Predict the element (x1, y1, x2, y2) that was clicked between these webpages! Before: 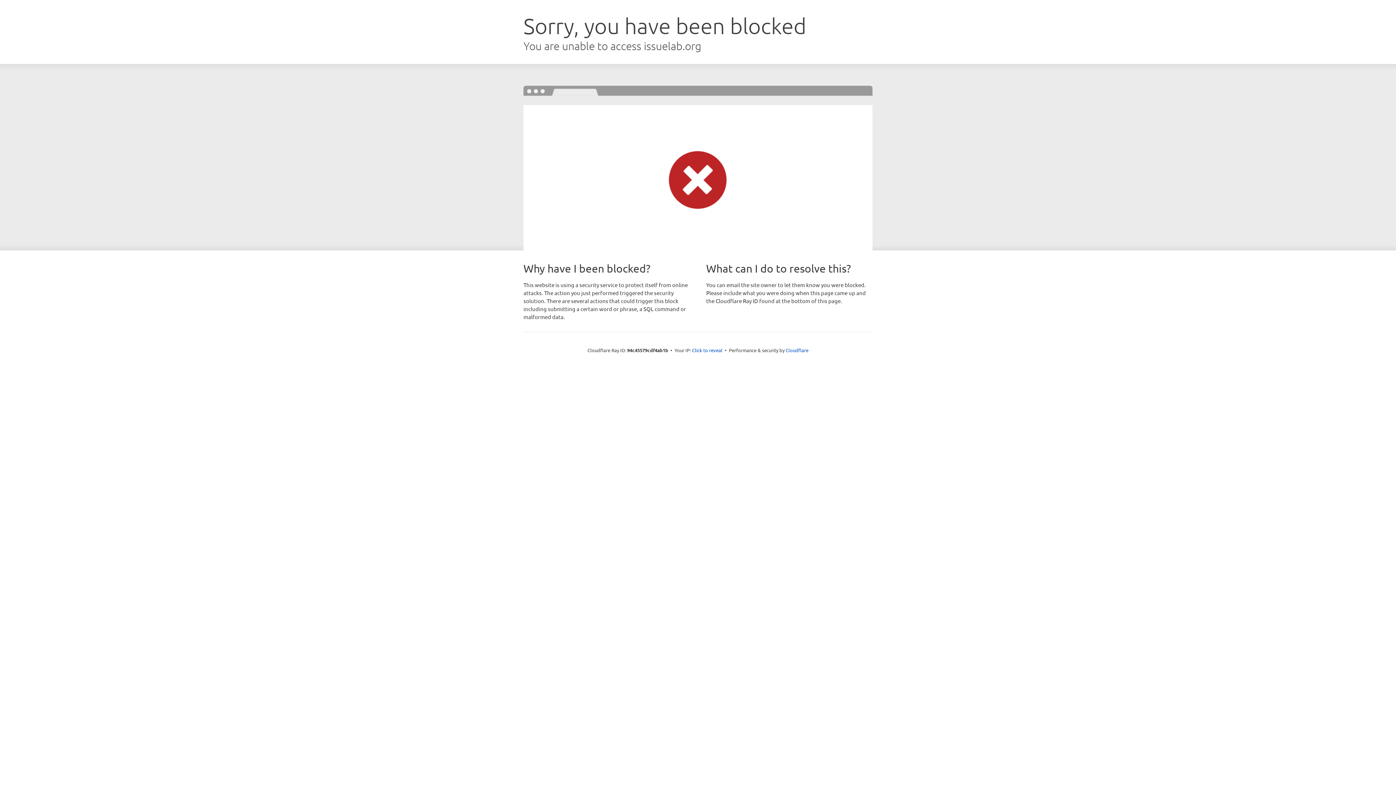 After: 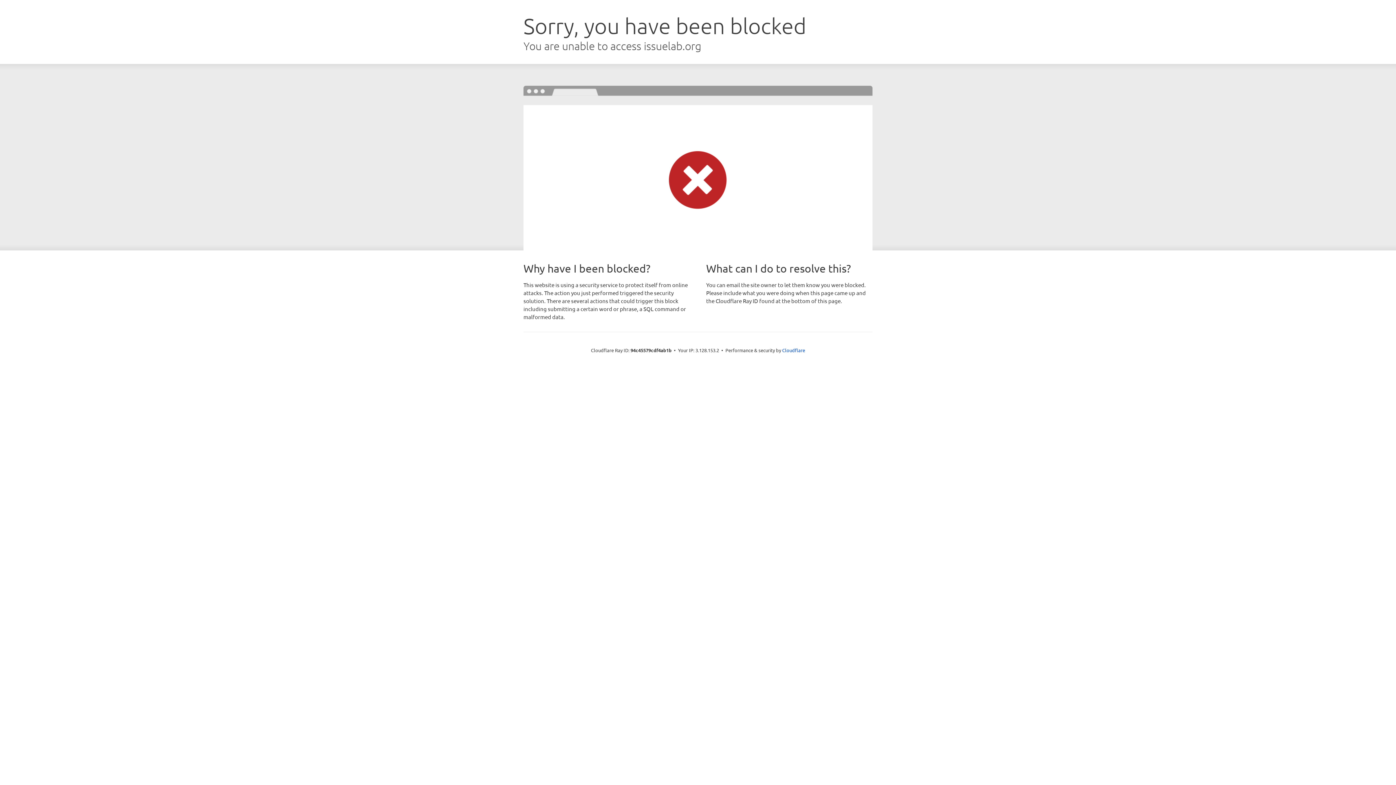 Action: label: Click to reveal bbox: (692, 346, 722, 353)